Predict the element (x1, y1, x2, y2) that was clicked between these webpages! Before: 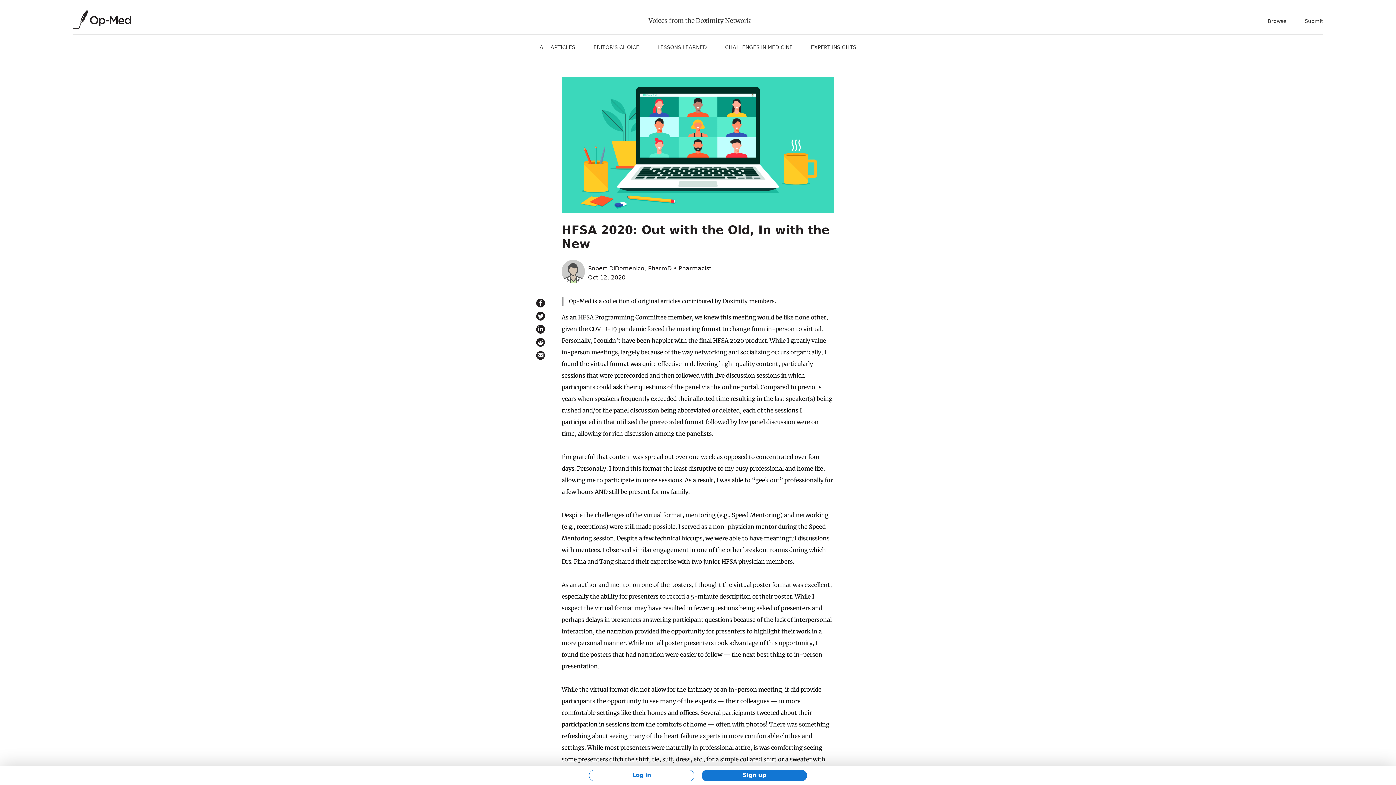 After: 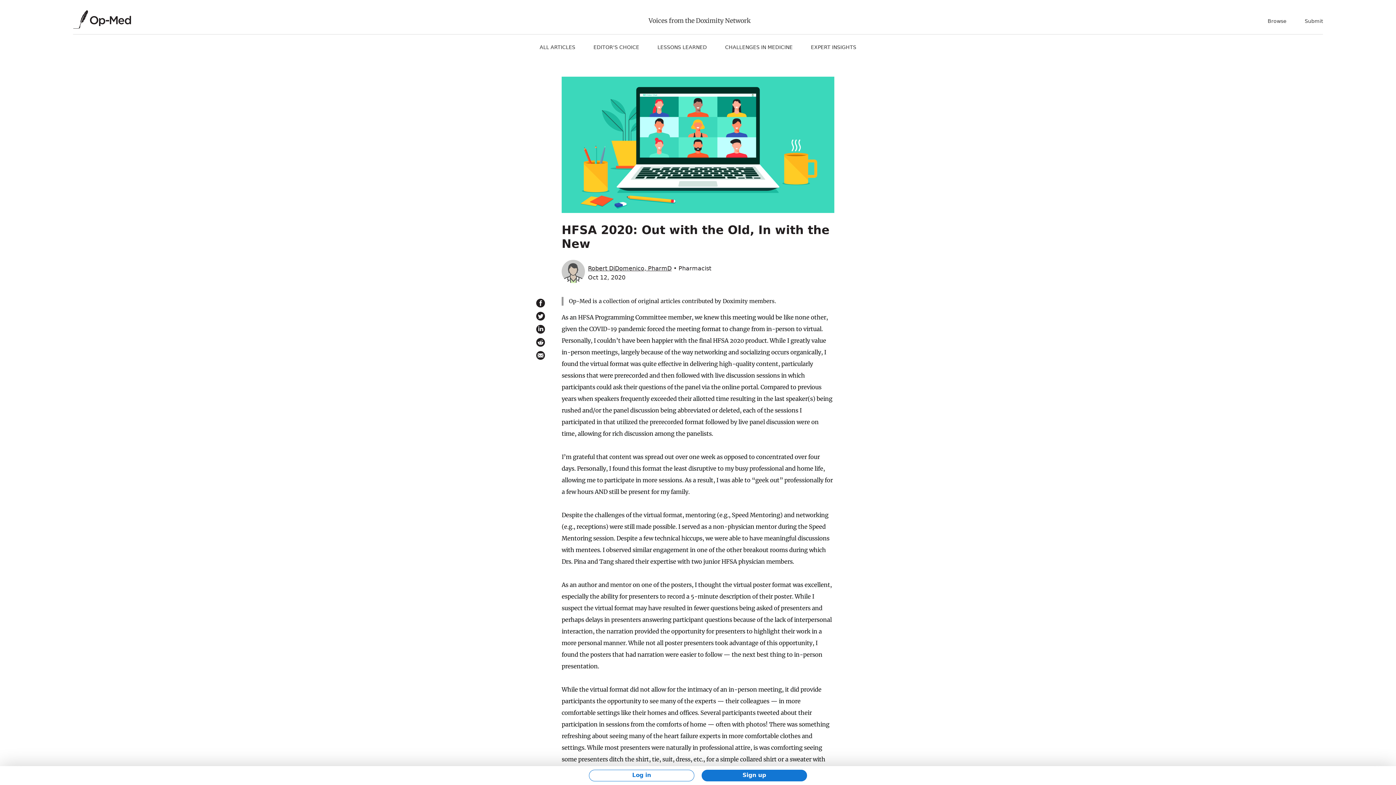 Action: bbox: (673, 265, 711, 272) label: • Pharmacist